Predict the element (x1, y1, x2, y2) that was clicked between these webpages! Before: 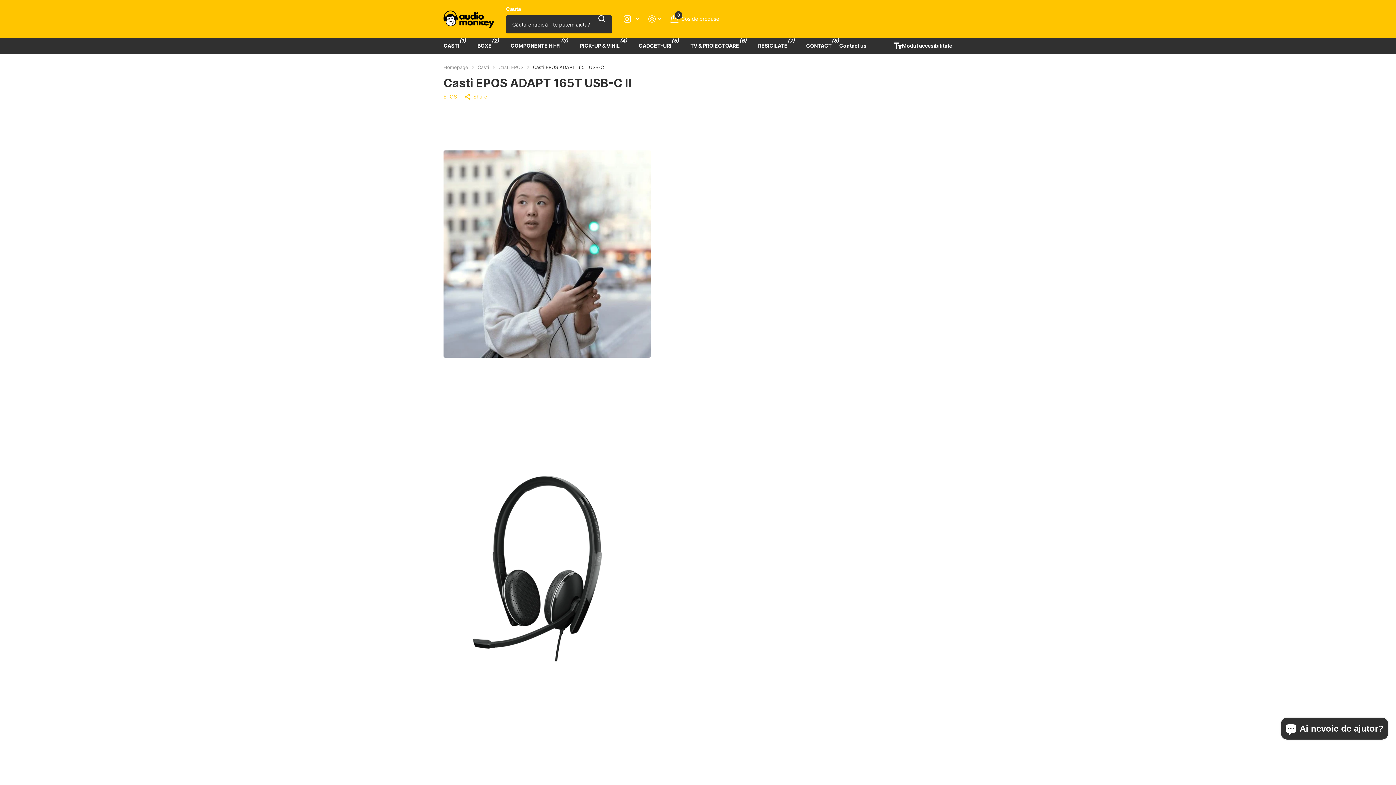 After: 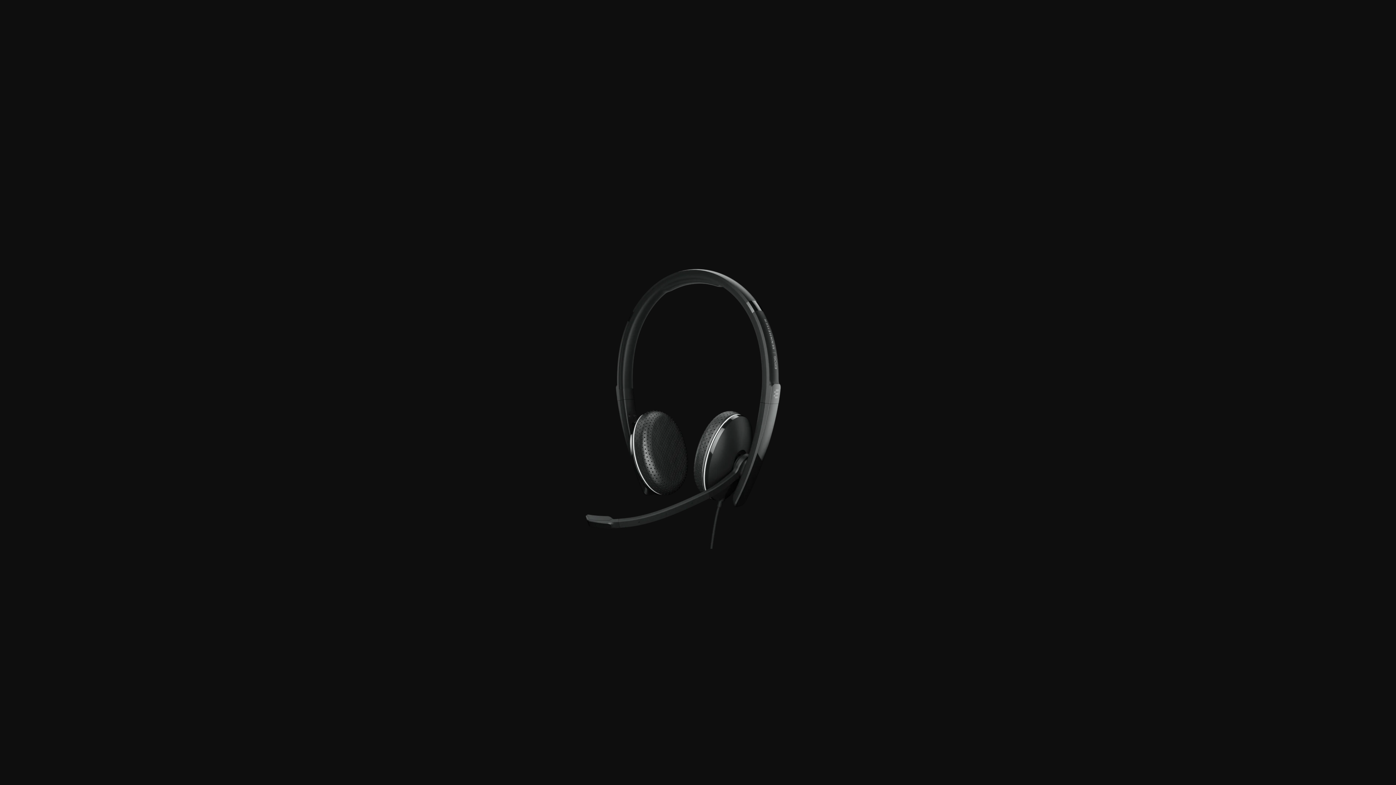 Action: bbox: (443, 410, 738, 705)